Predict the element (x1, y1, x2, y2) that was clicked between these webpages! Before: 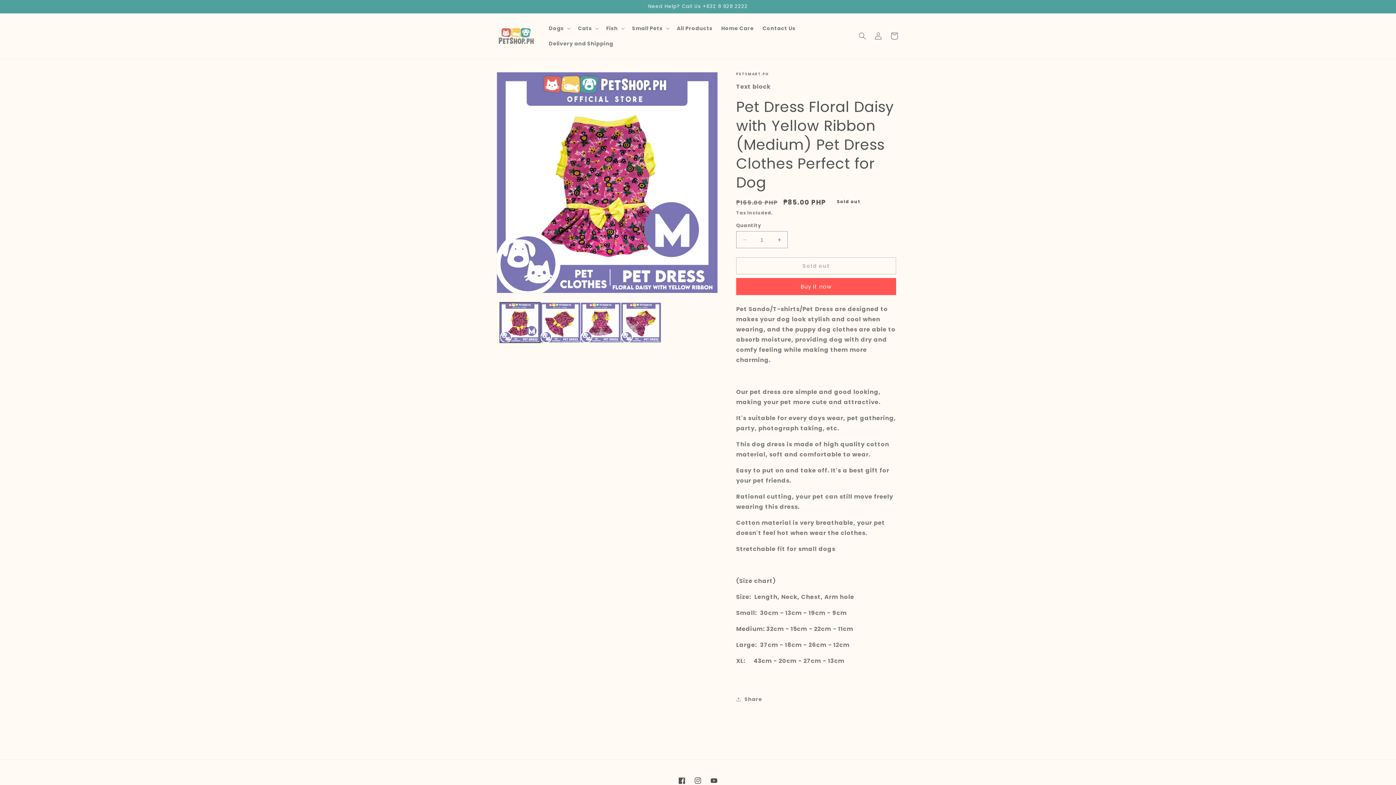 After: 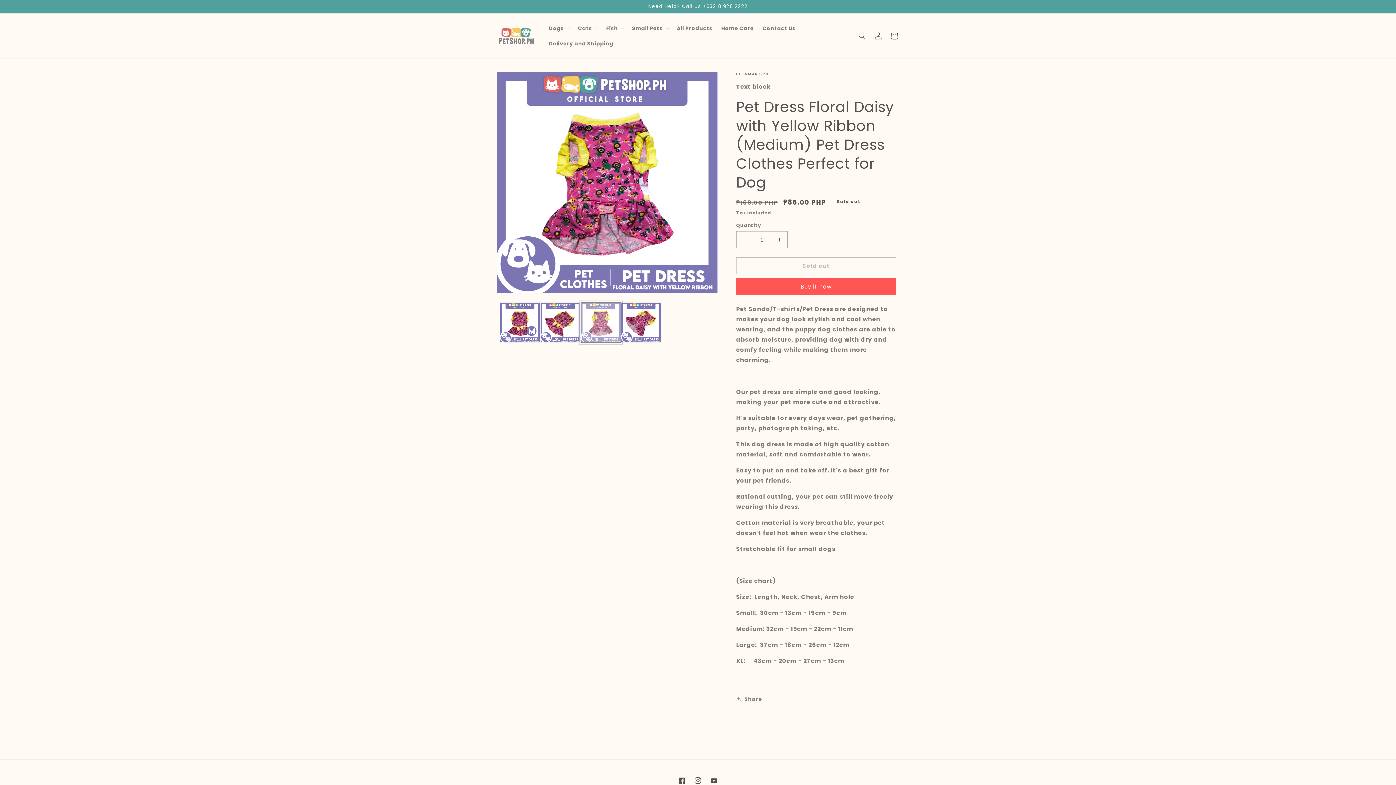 Action: bbox: (580, 302, 621, 342) label: Load image 3 in gallery view